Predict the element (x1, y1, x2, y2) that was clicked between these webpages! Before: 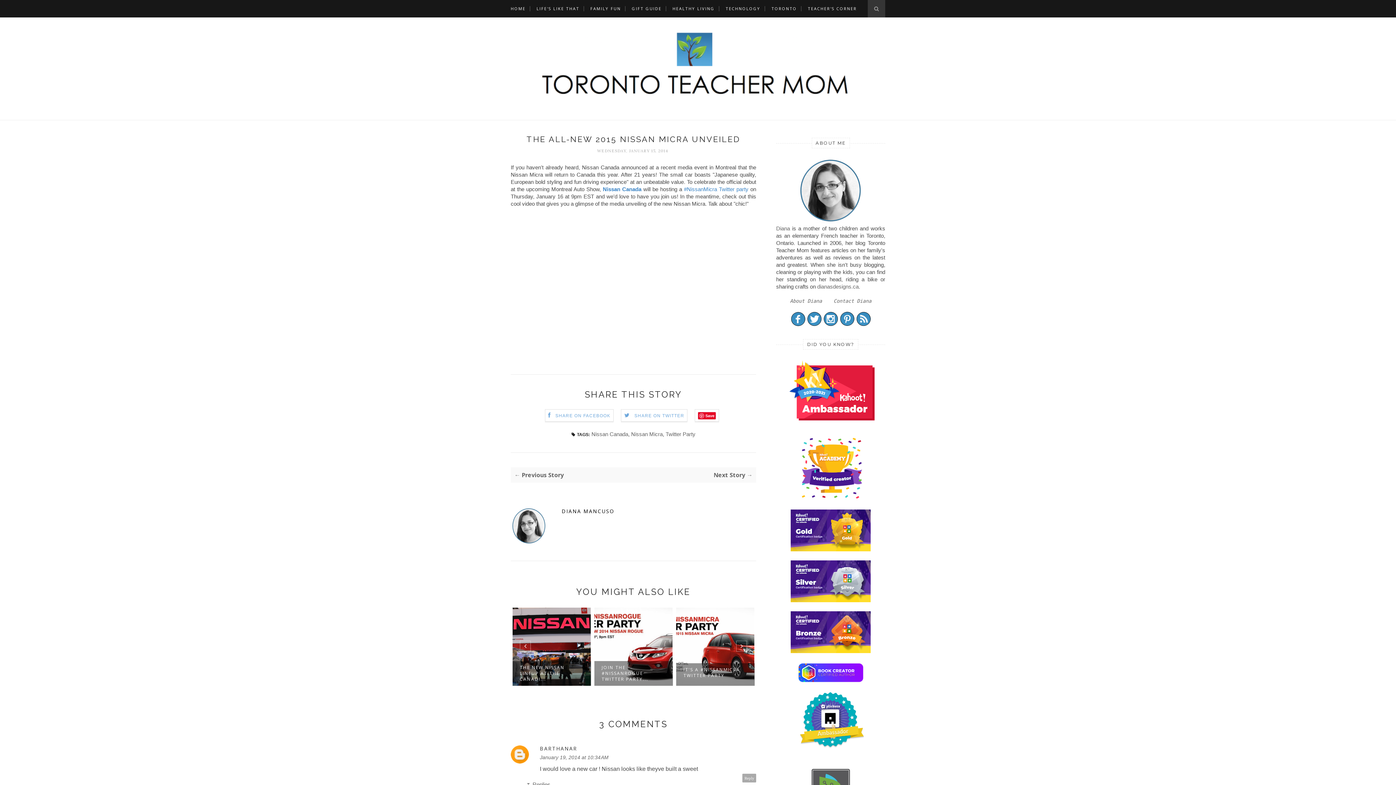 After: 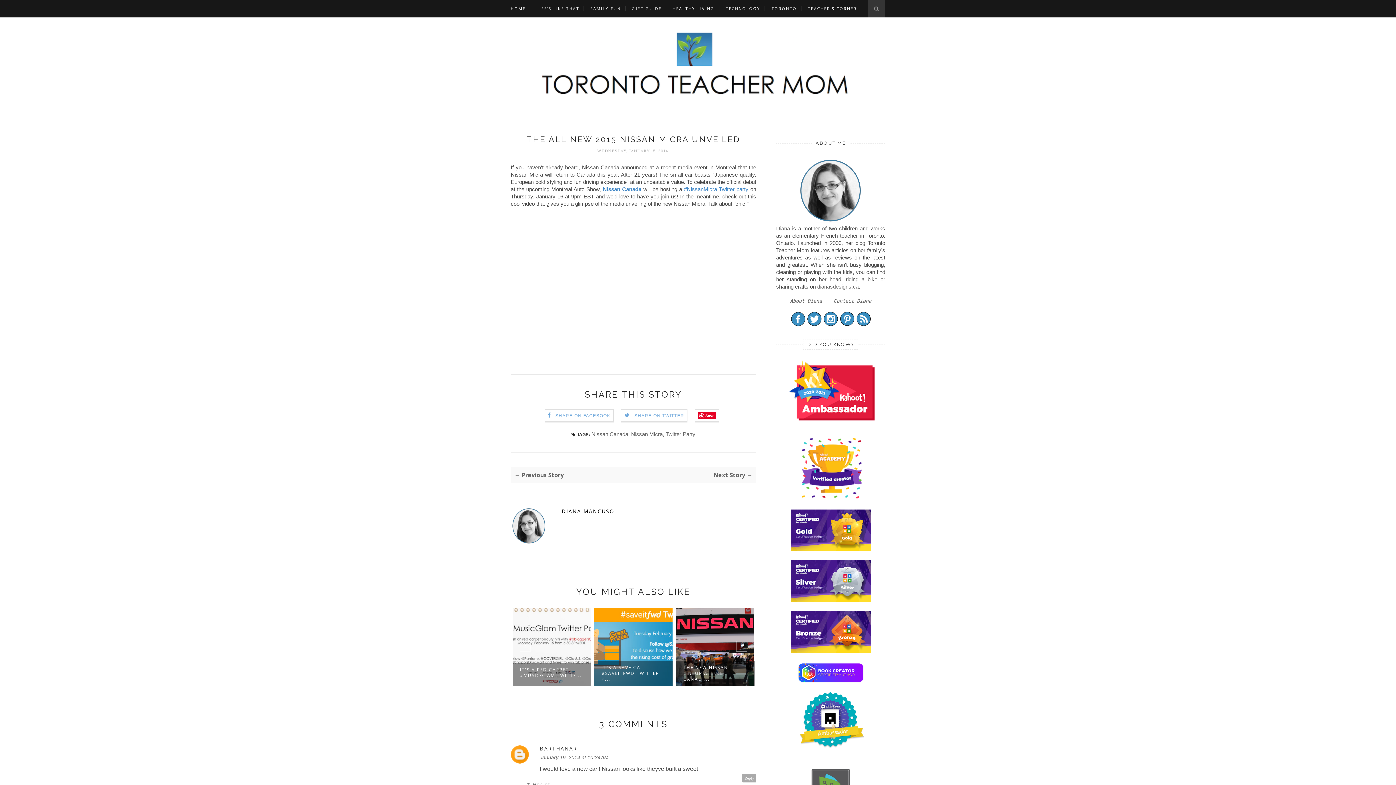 Action: bbox: (698, 412, 716, 419) label: Save